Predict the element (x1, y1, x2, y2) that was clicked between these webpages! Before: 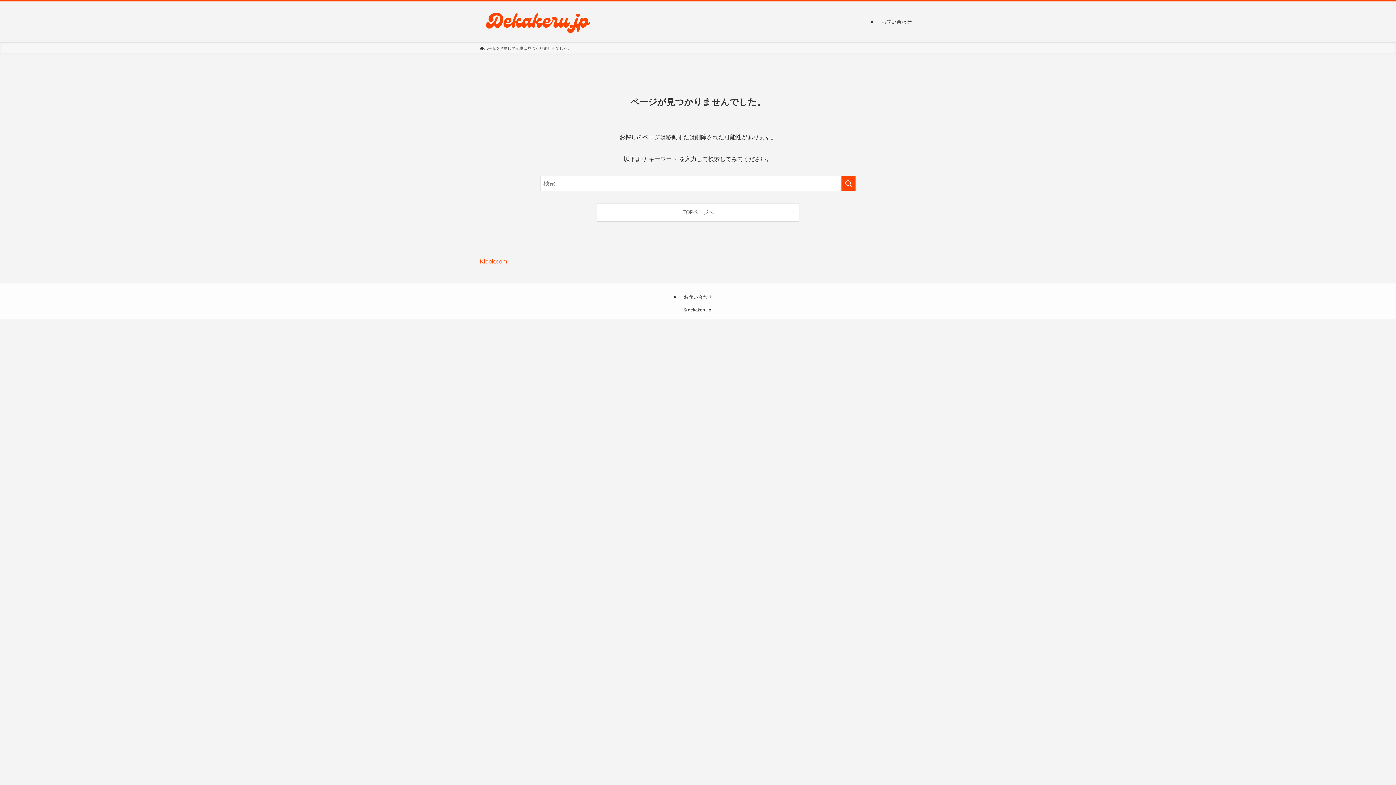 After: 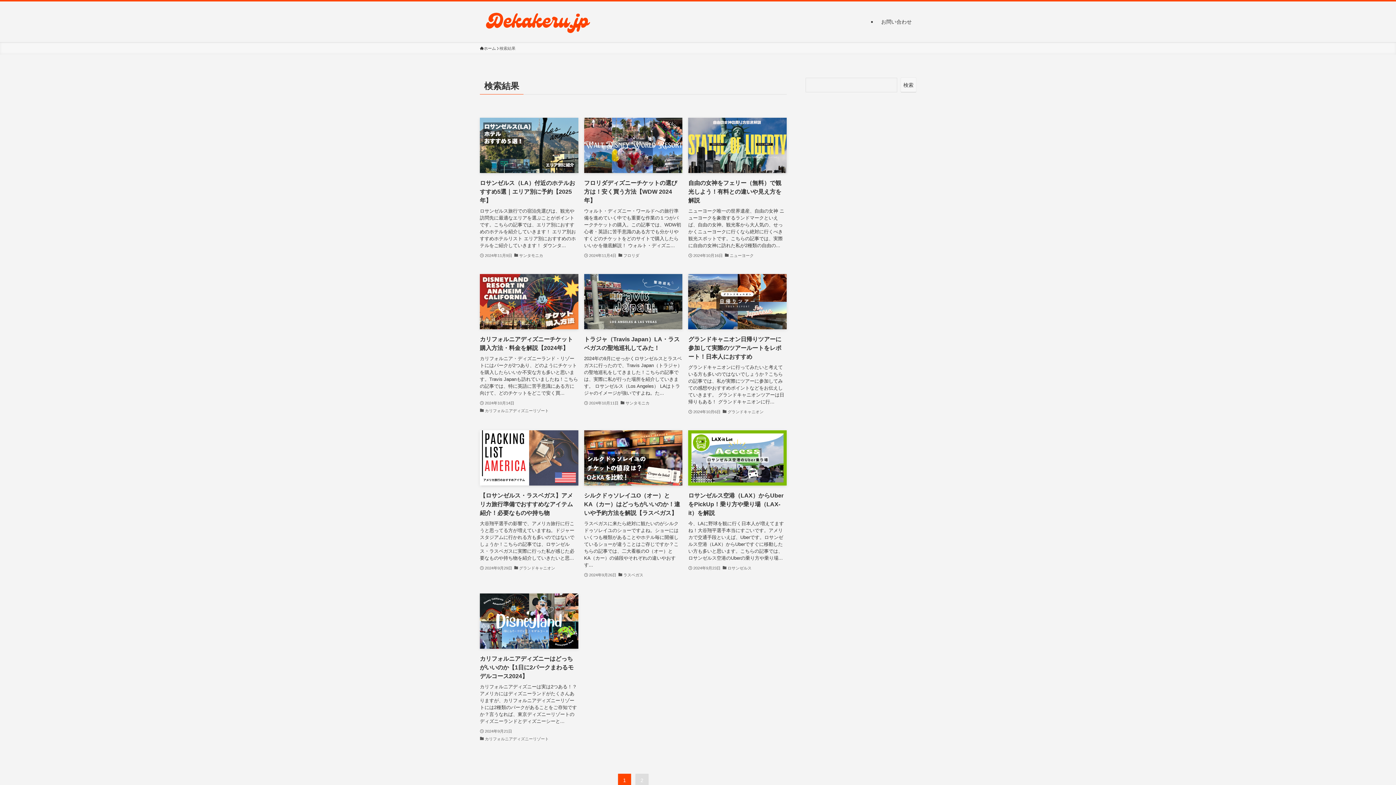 Action: label: 検索を実行する bbox: (841, 176, 856, 191)